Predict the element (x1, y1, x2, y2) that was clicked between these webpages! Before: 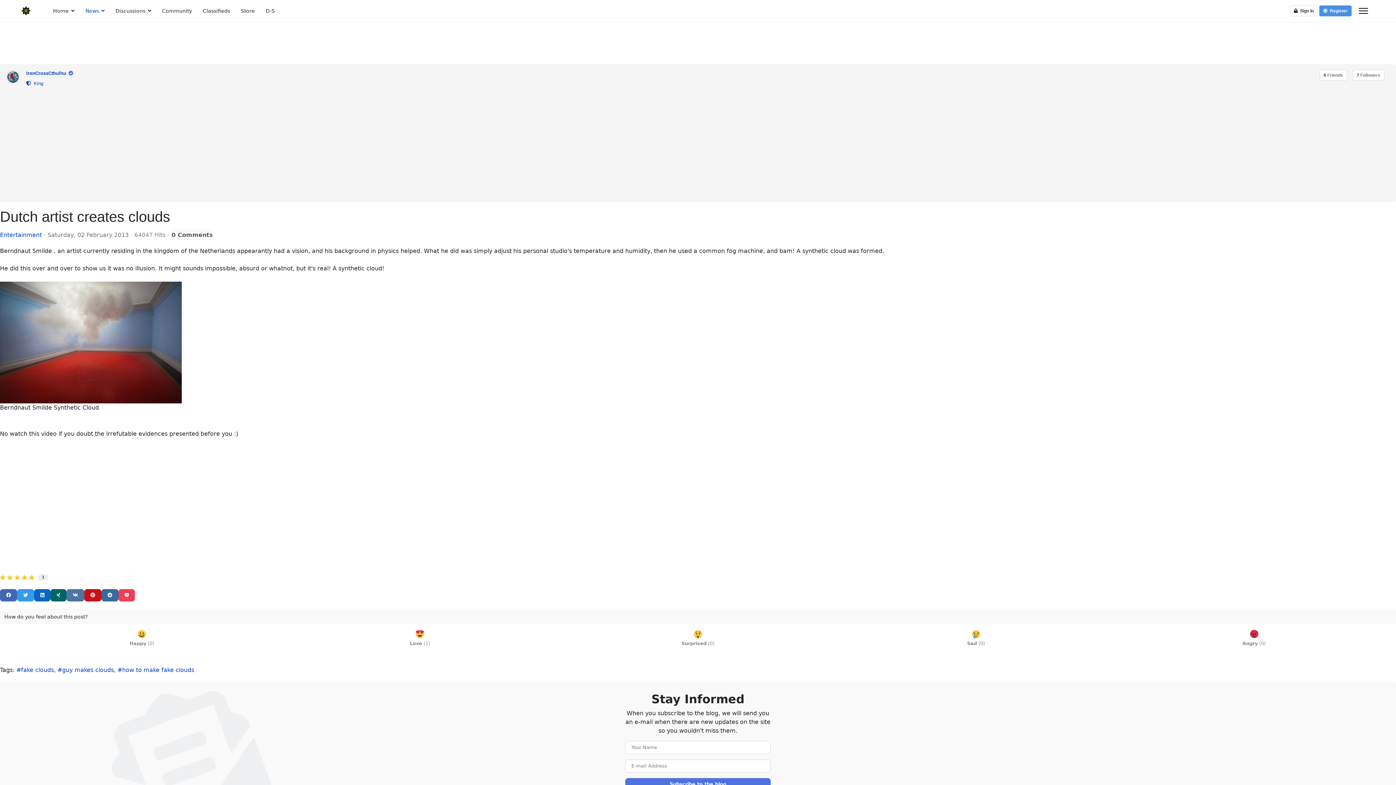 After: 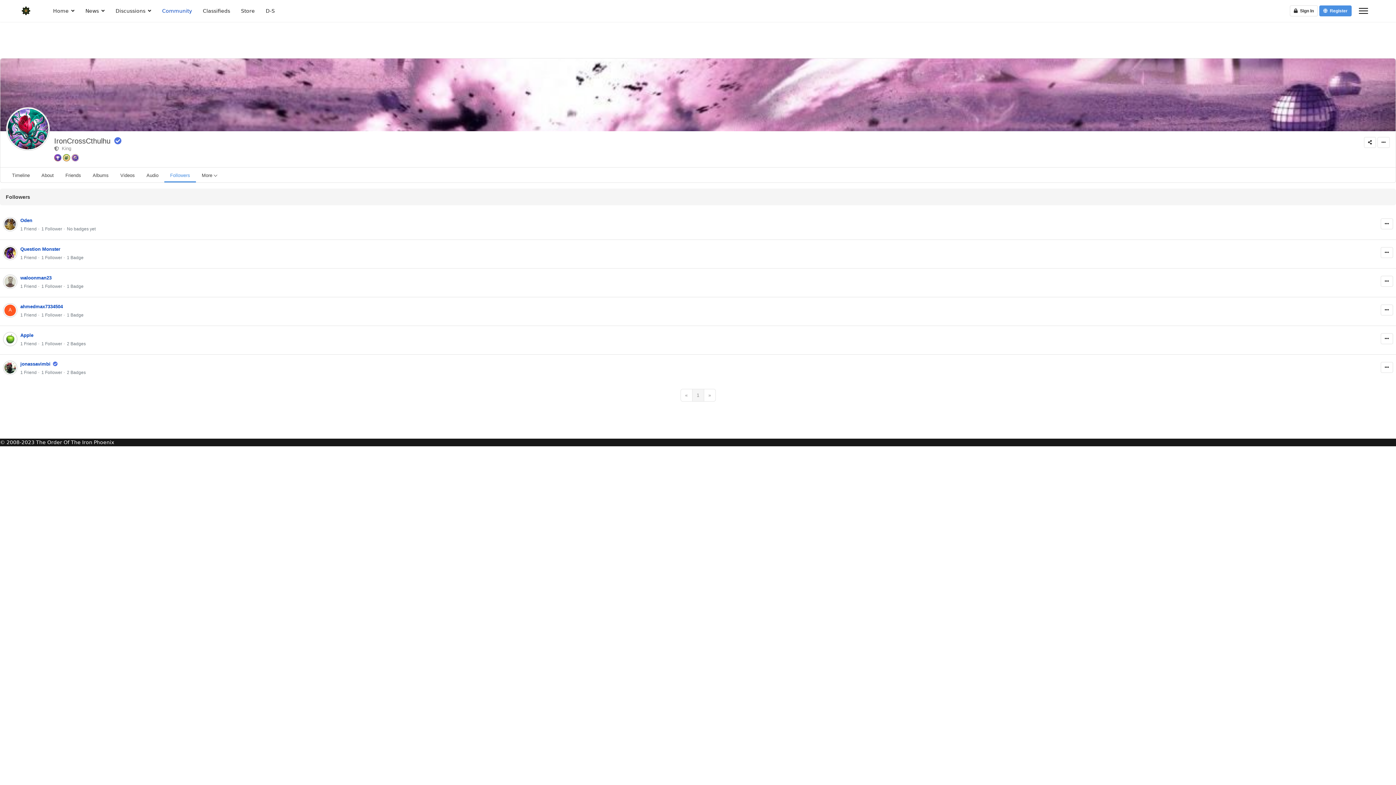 Action: bbox: (1353, 69, 1384, 80) label: 7 Followers